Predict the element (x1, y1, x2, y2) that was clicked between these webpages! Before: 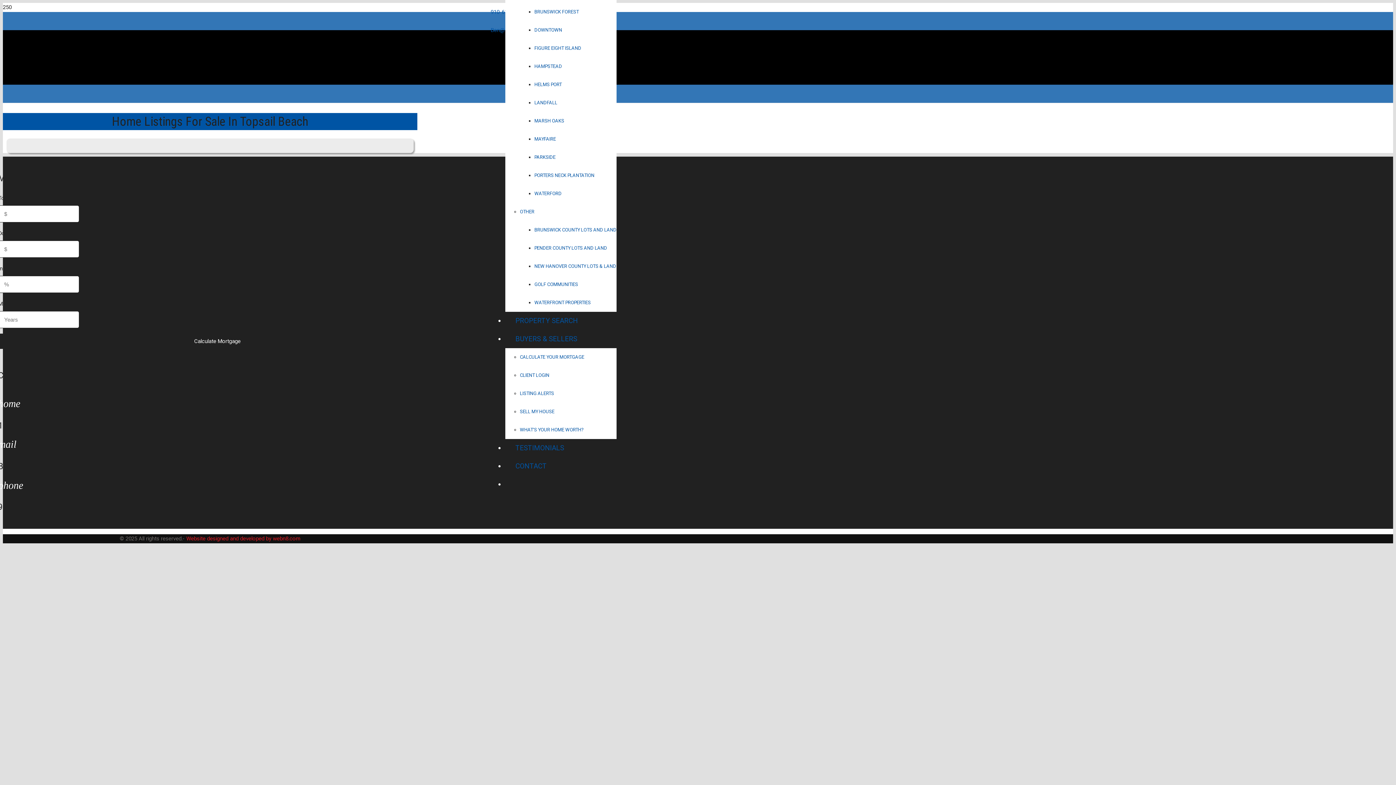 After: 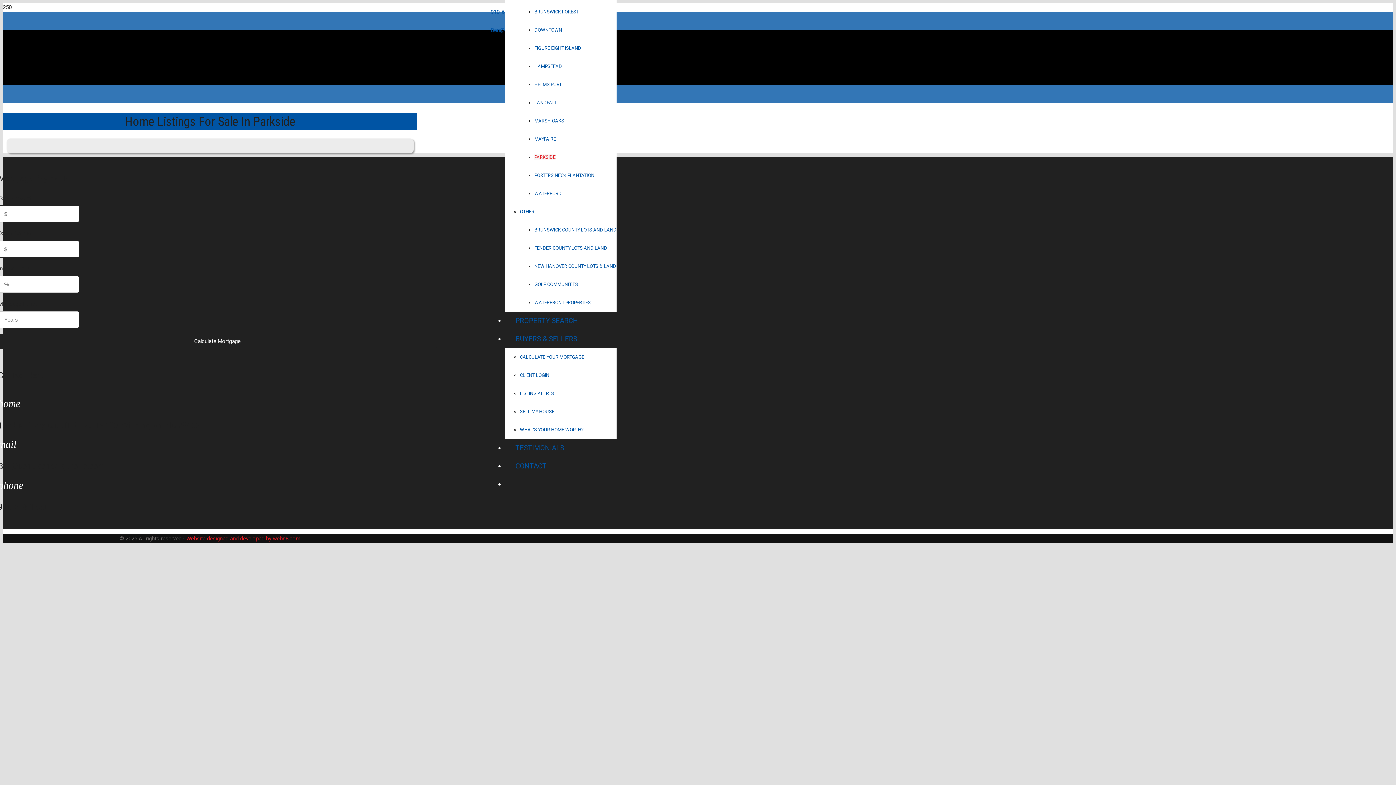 Action: bbox: (534, 154, 555, 160) label: PARKSIDE